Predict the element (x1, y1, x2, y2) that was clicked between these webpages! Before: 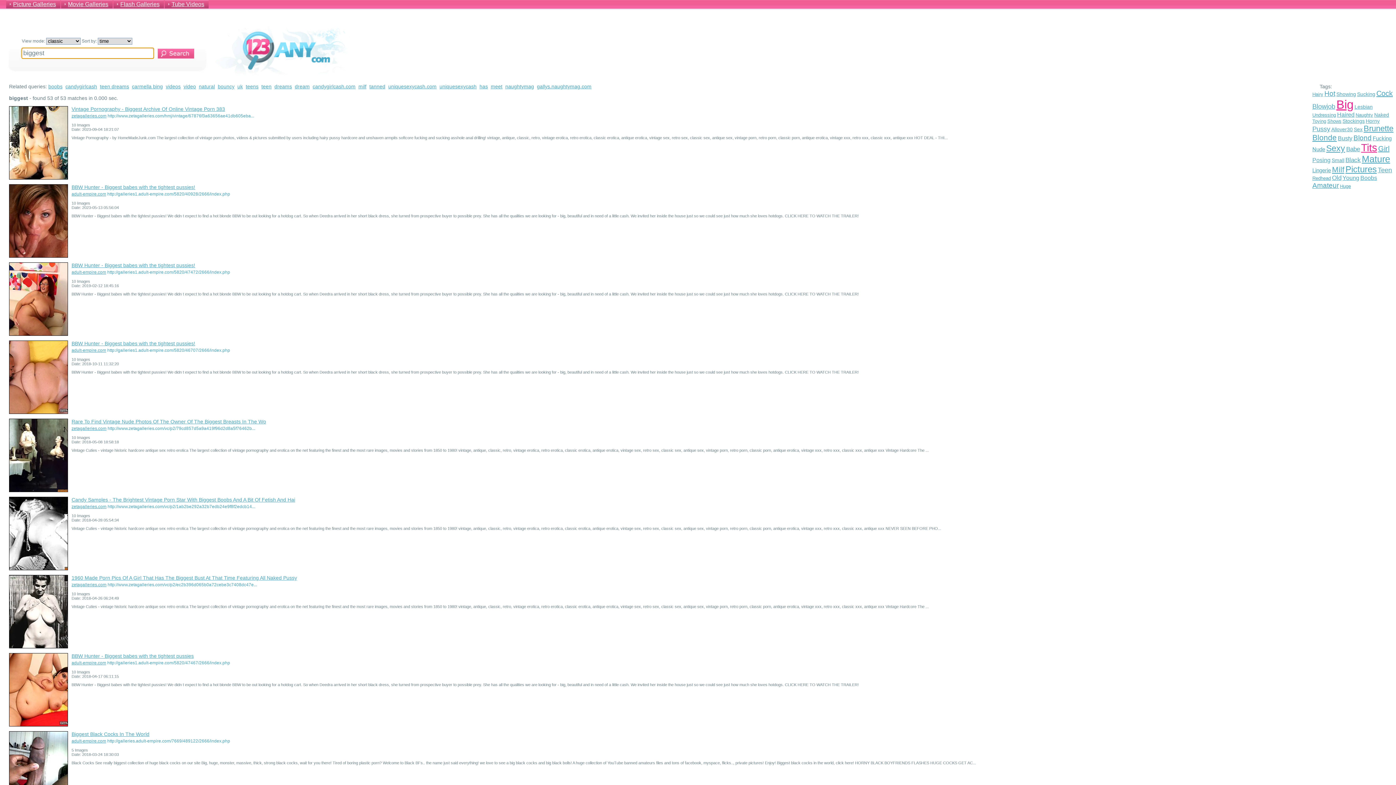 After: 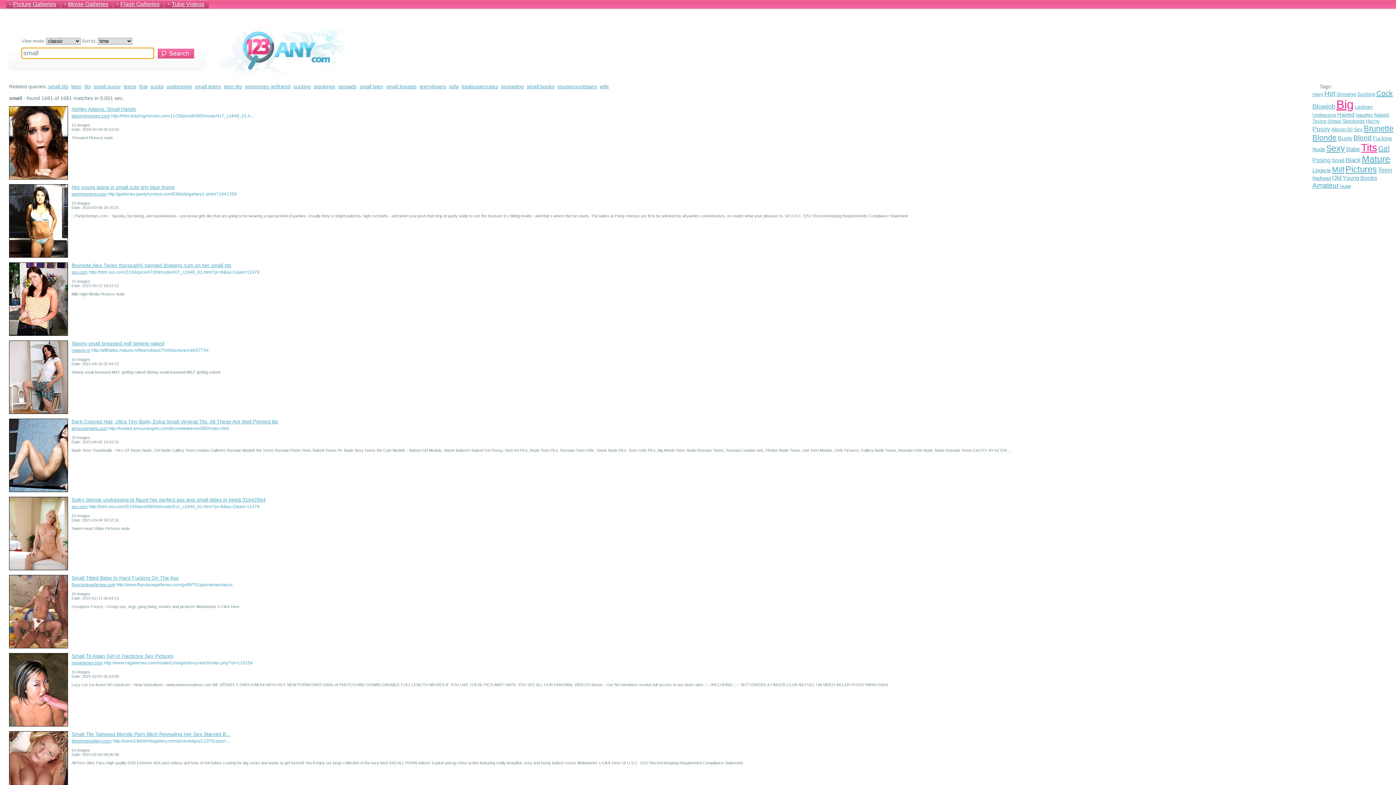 Action: bbox: (1332, 157, 1344, 163) label: Small